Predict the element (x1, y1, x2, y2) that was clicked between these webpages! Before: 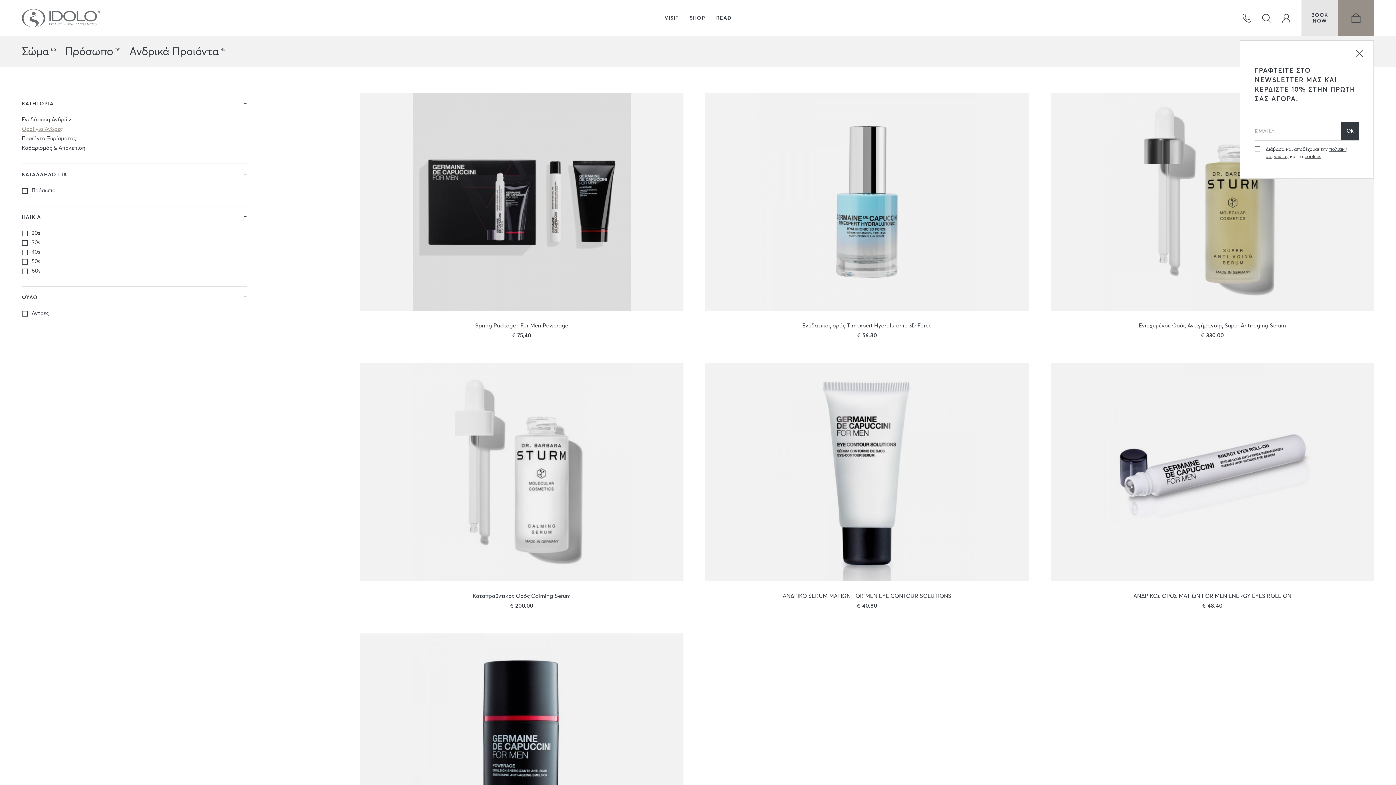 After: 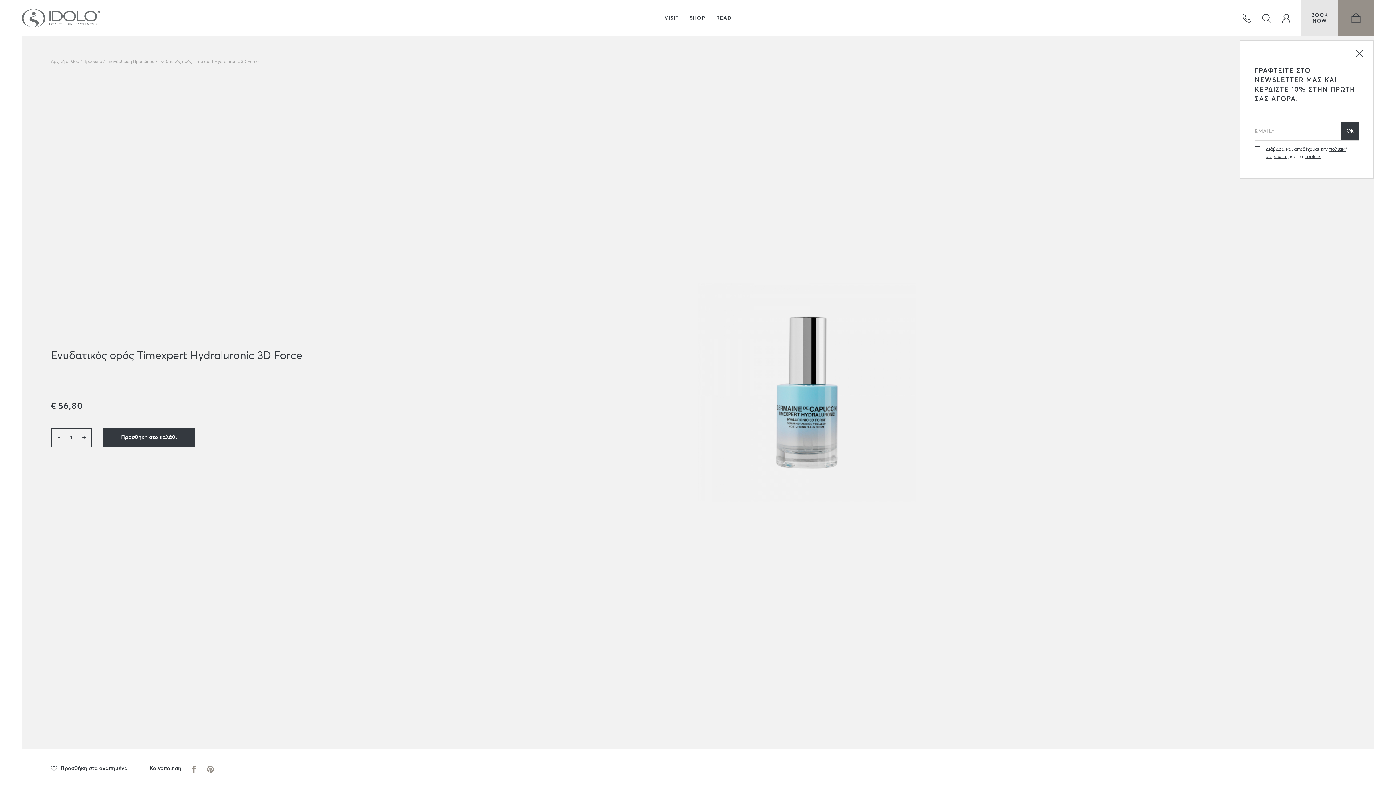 Action: bbox: (705, 92, 1029, 341) label: Ενυδατικός ορός Timexpert Hydraluronic 3D Force
€56,80